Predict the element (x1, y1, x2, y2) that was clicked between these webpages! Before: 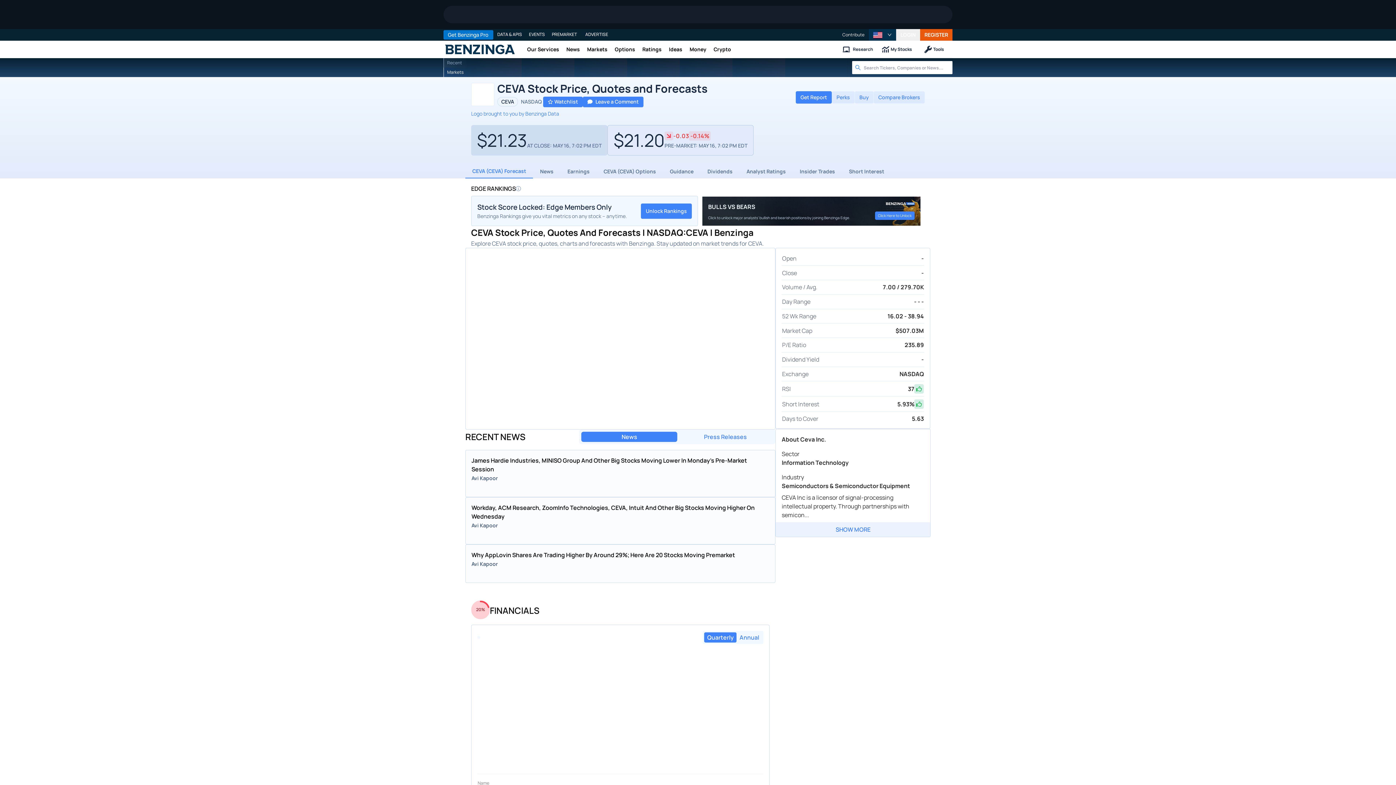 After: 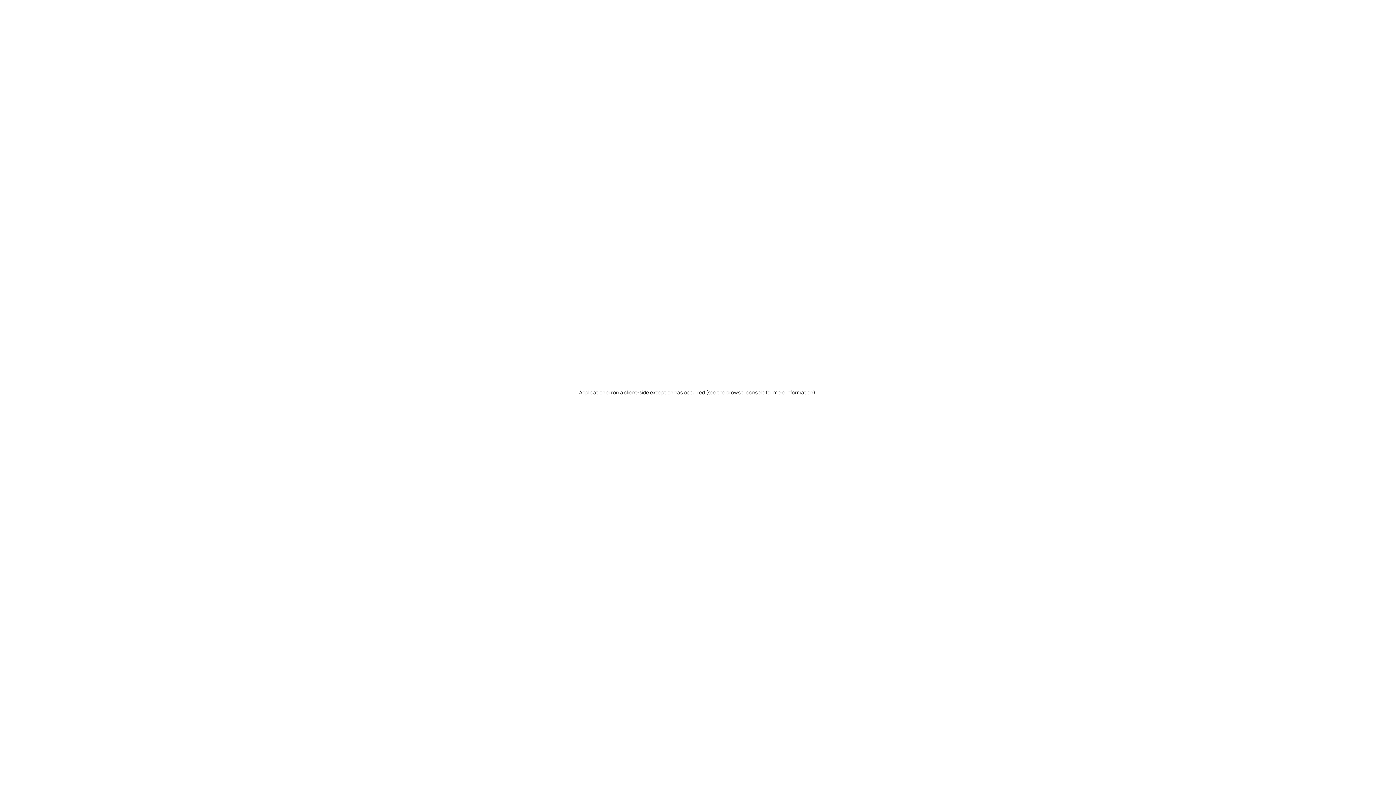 Action: bbox: (562, 40, 583, 58) label: News